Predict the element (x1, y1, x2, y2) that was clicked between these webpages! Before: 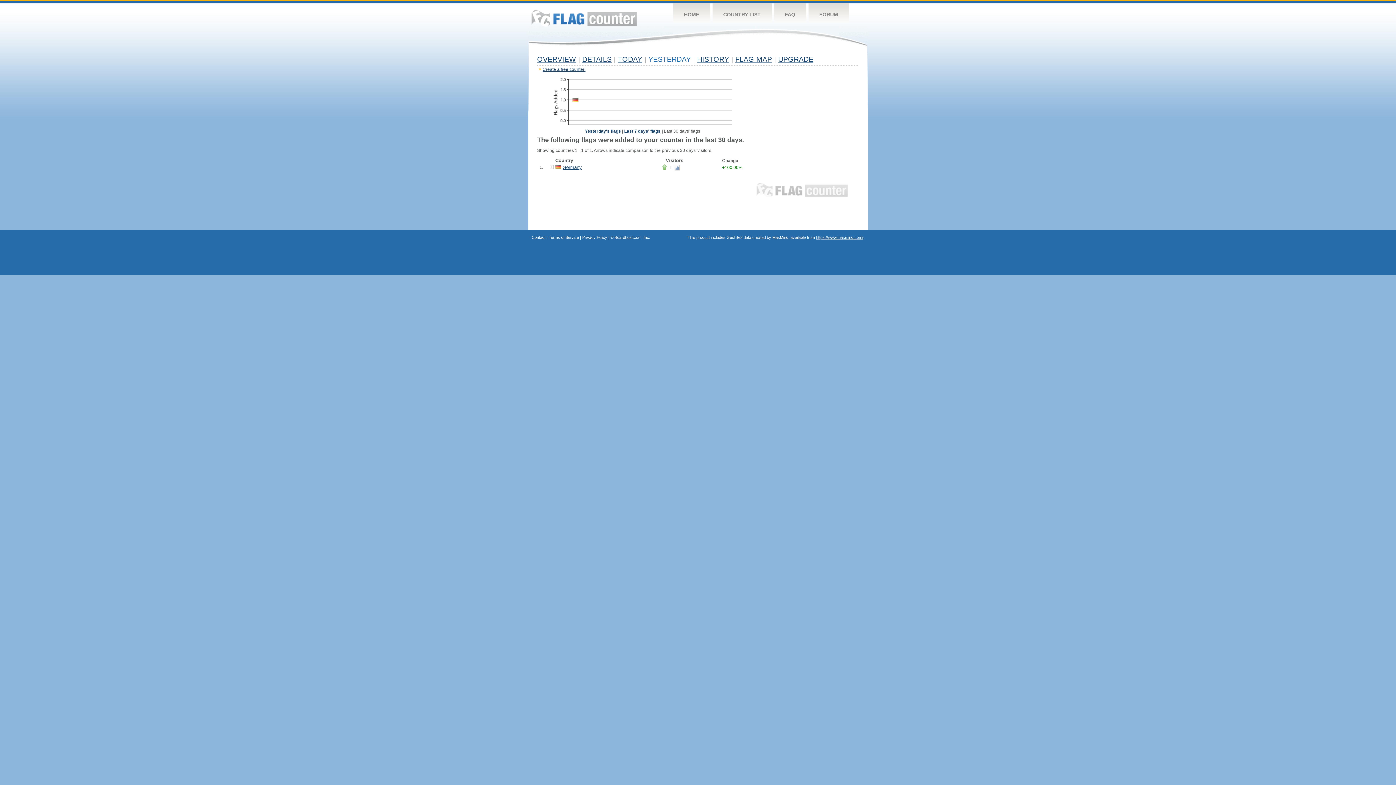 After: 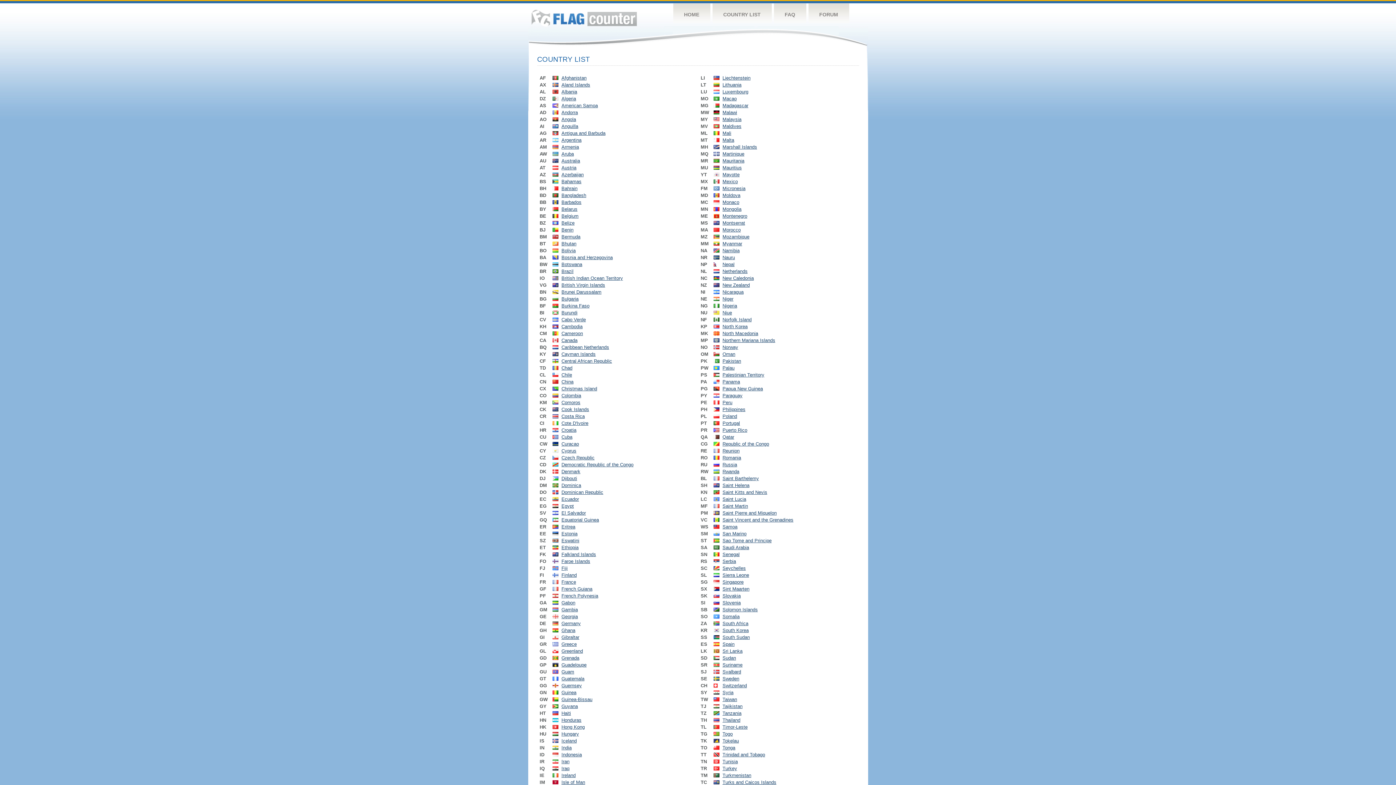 Action: label: COUNTRY LIST bbox: (712, 3, 771, 26)